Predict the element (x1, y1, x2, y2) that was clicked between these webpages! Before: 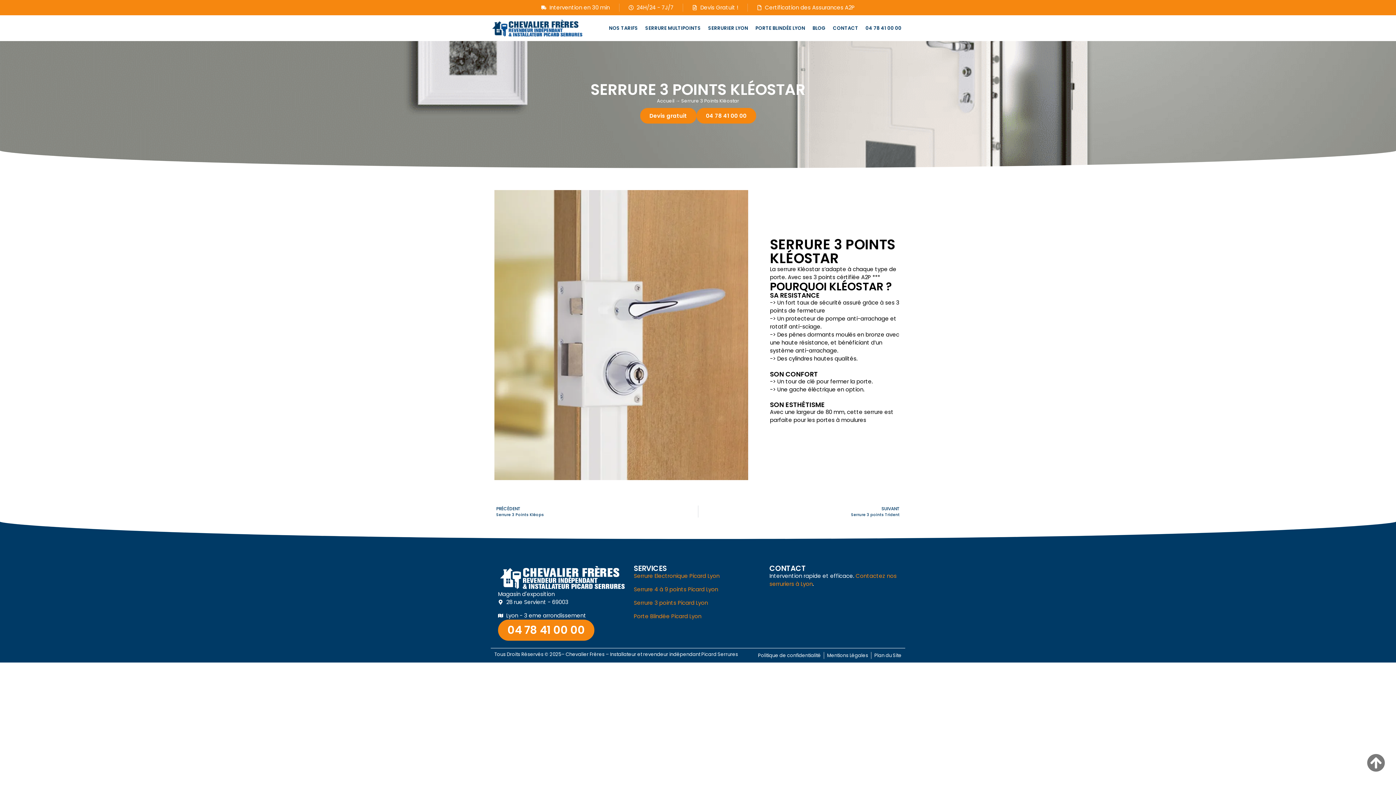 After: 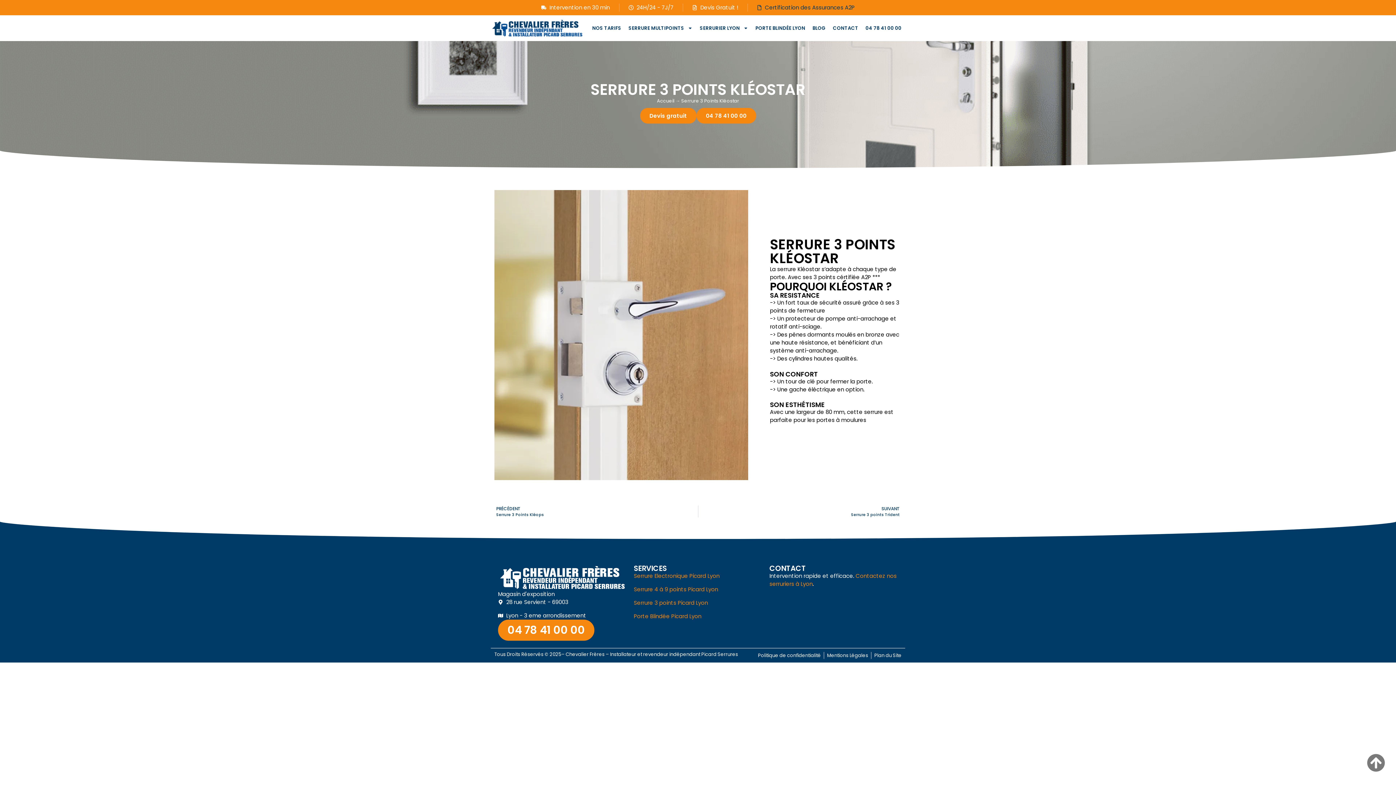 Action: bbox: (756, 3, 854, 11) label: Certification des Assurances A2P